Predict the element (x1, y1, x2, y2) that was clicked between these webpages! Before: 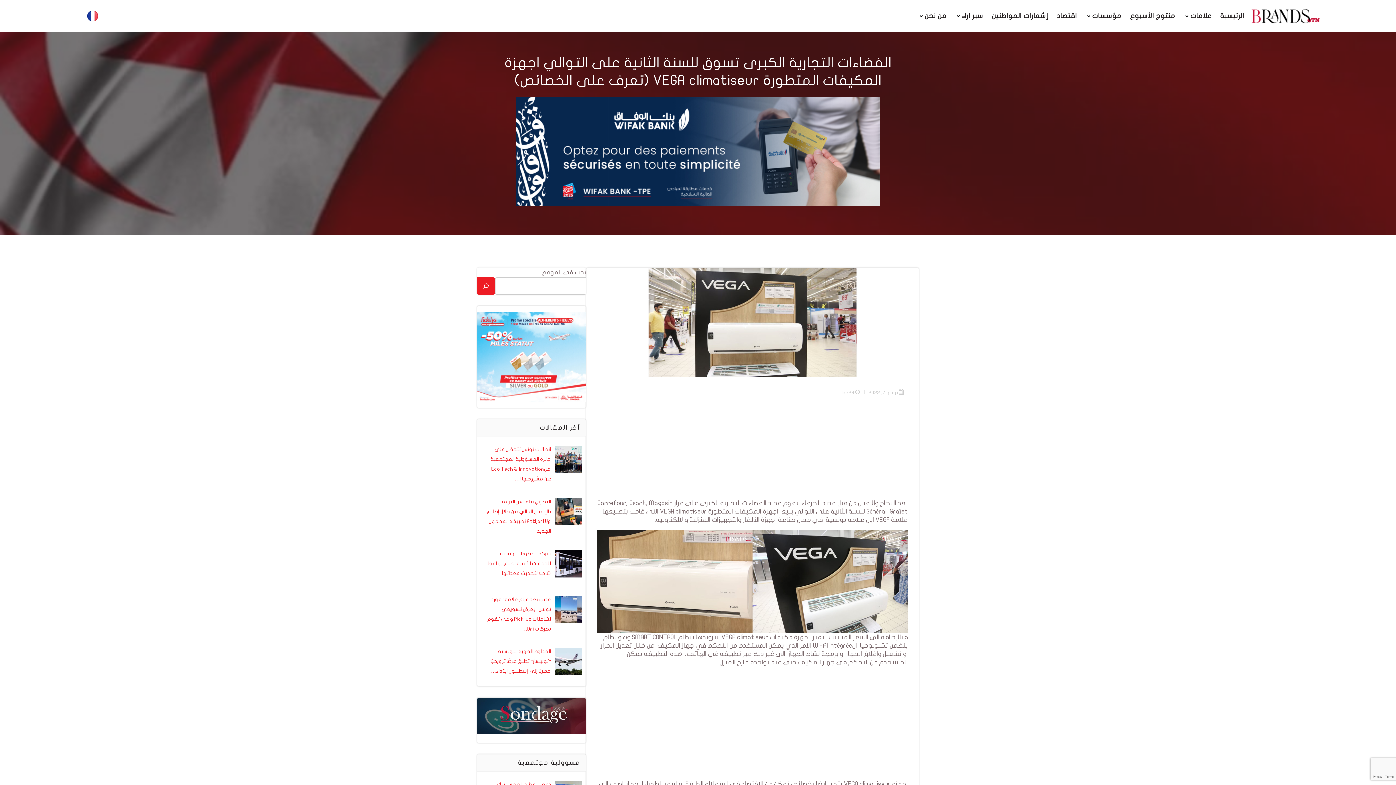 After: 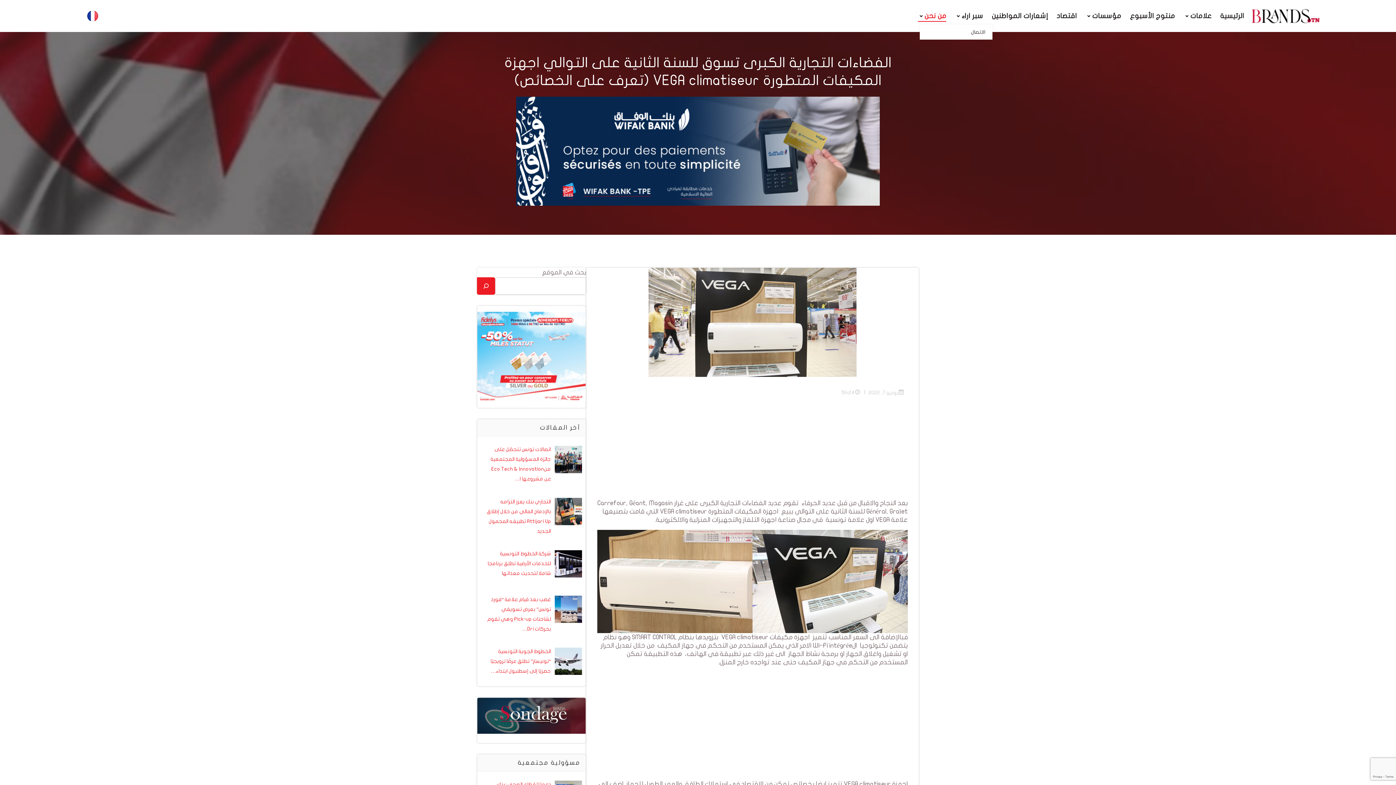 Action: label: من نحن bbox: (918, 10, 946, 21)